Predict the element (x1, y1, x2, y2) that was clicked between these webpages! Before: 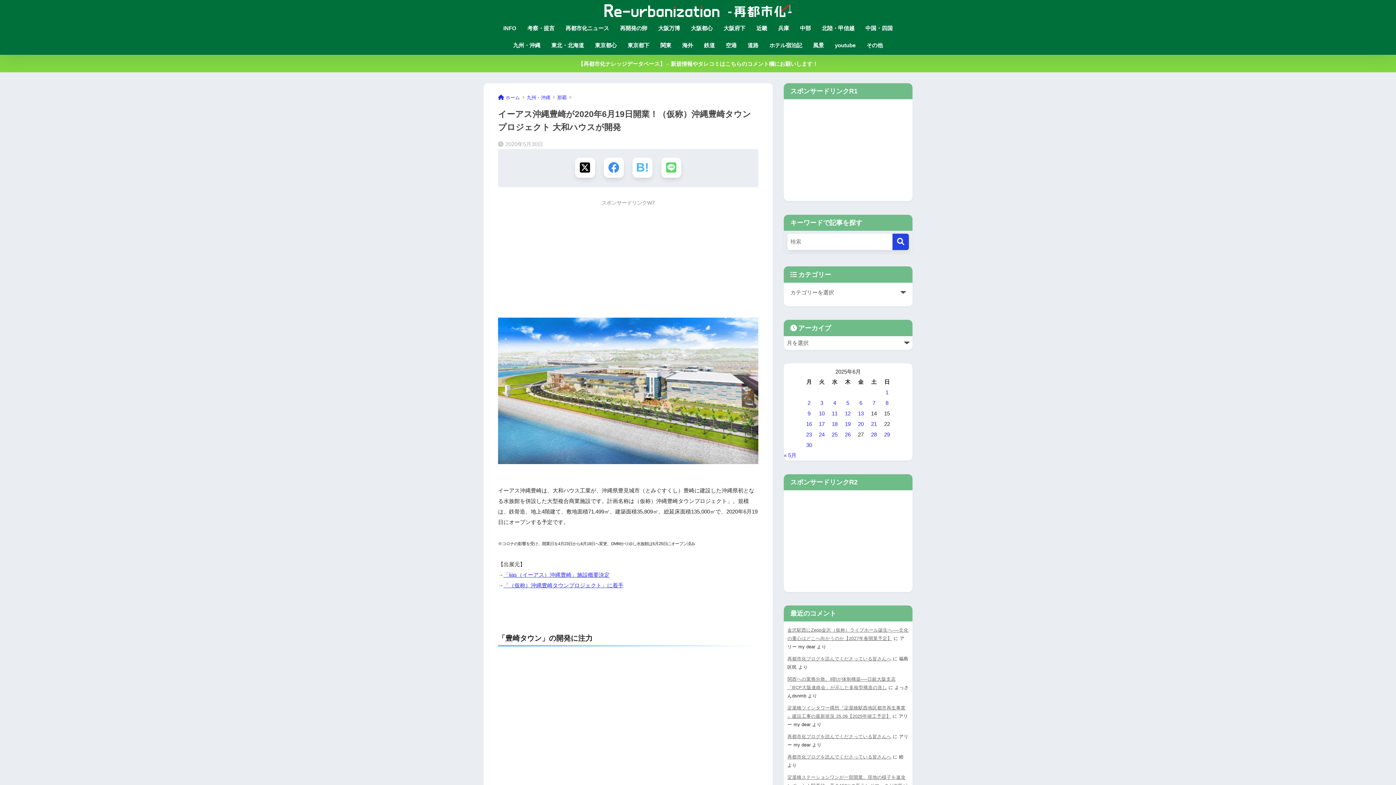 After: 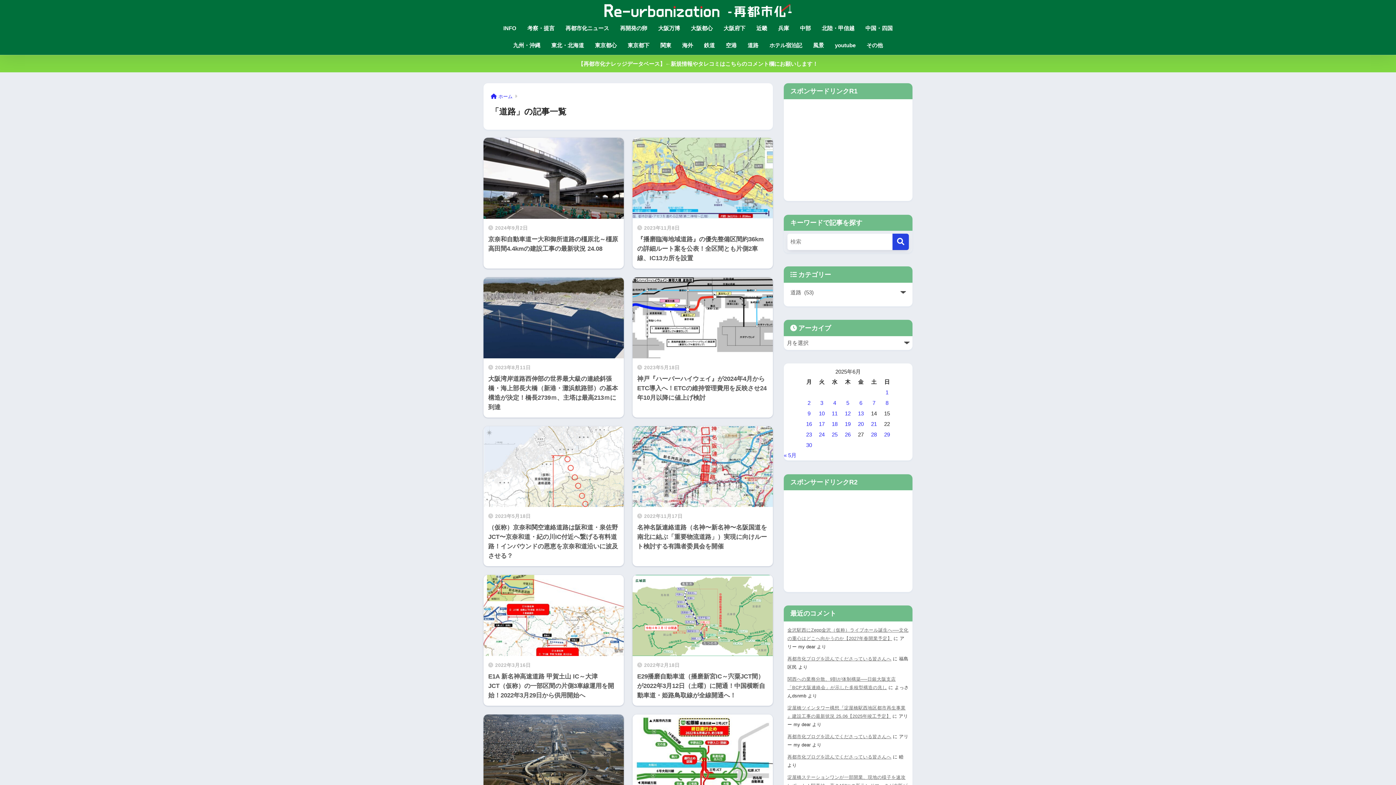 Action: label: 道路 bbox: (742, 37, 764, 54)